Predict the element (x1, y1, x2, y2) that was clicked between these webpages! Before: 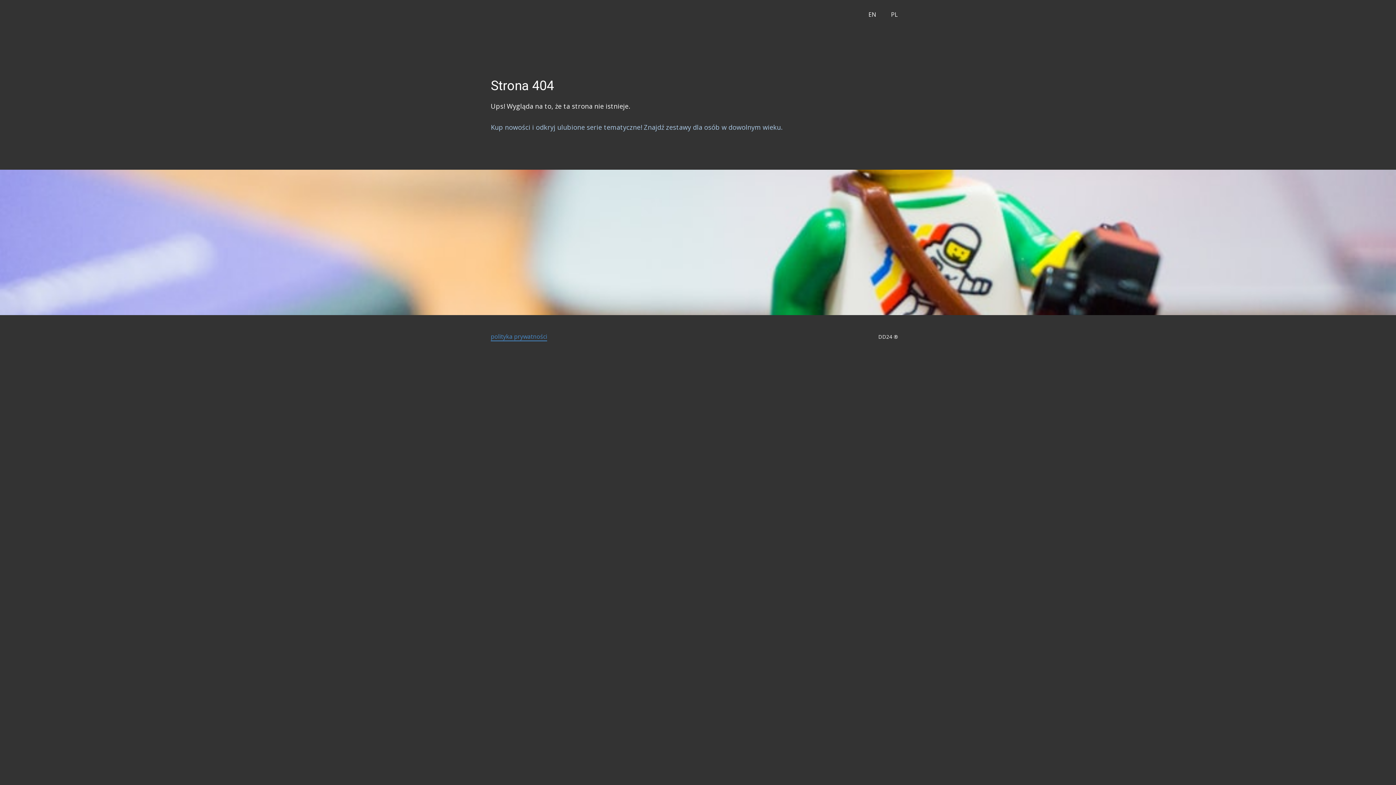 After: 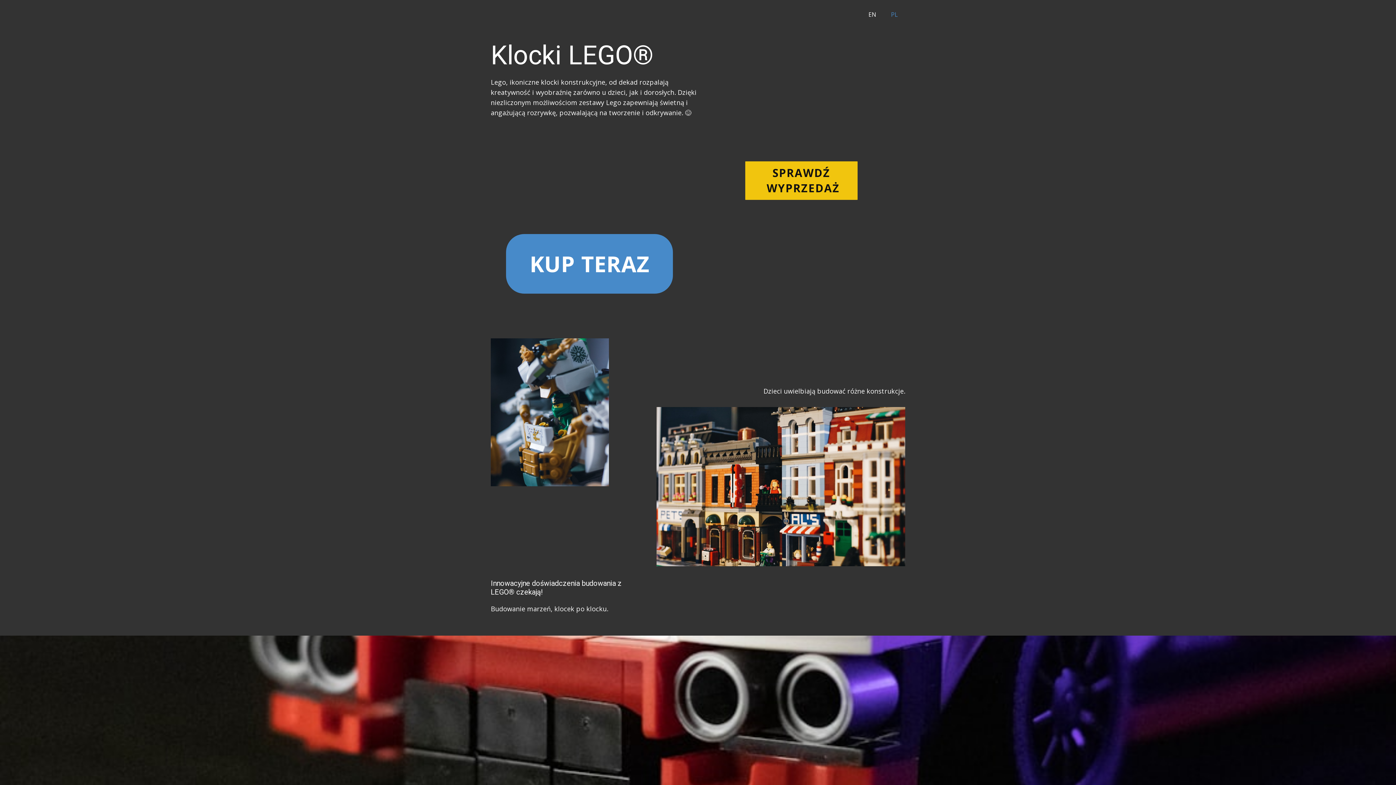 Action: label: PL bbox: (884, 8, 905, 21)